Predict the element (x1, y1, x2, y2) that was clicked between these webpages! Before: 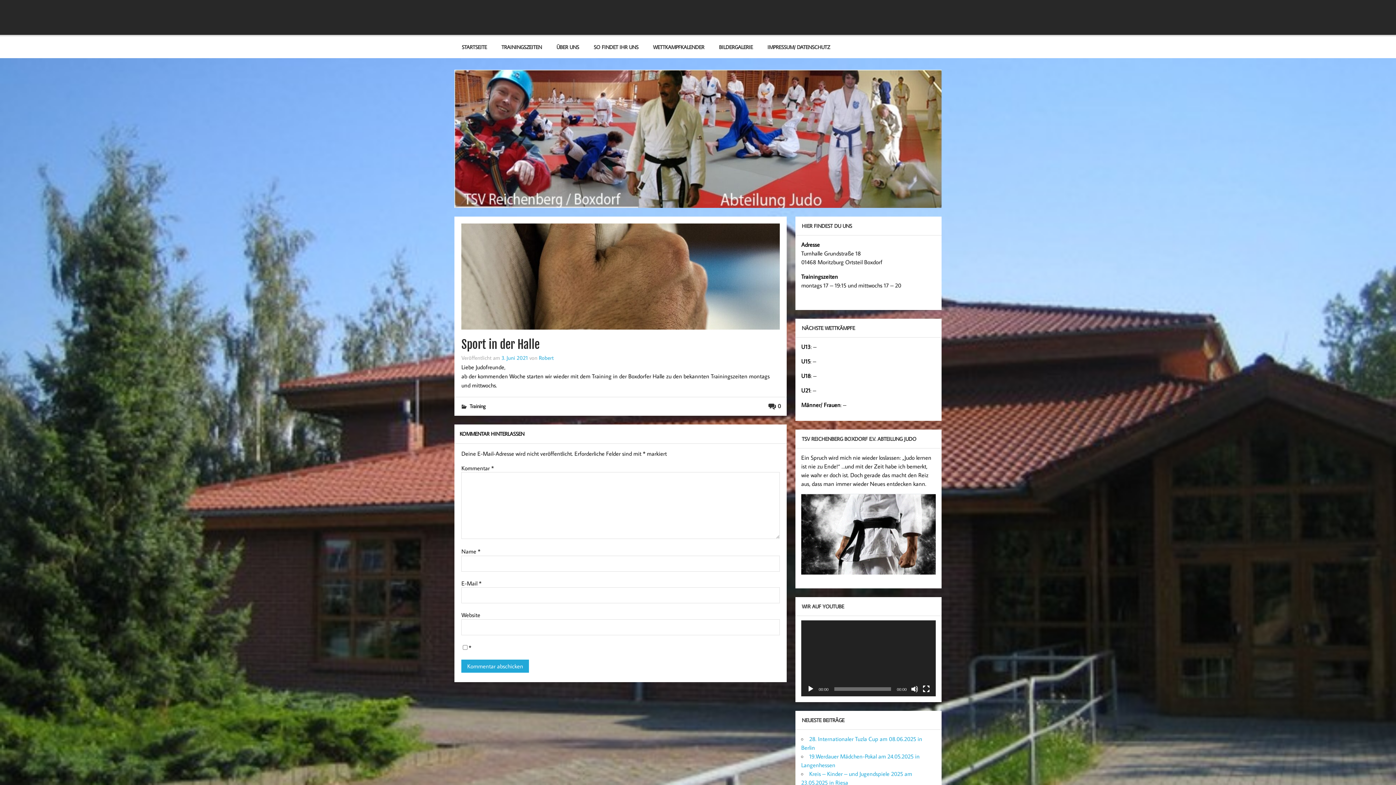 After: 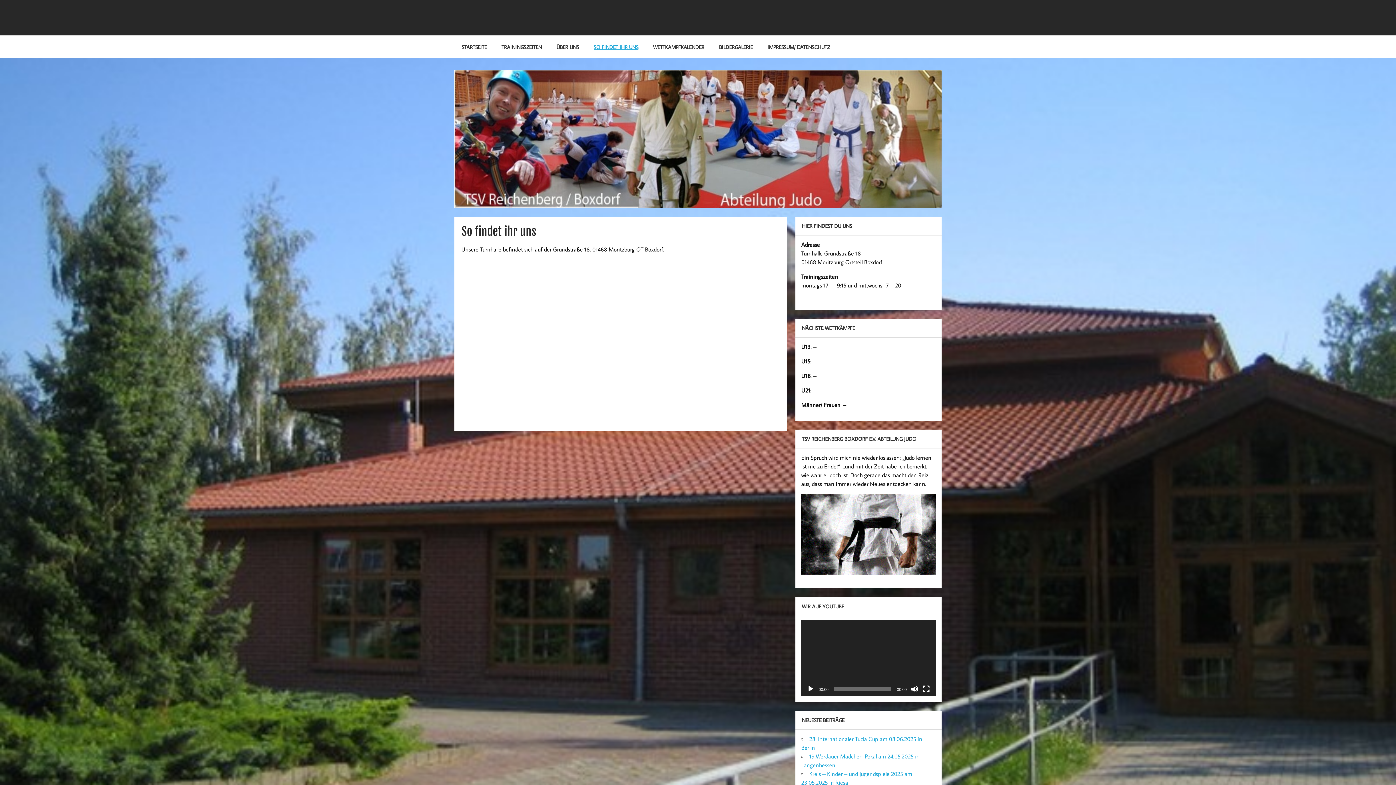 Action: label: SO FINDET IHR UNS bbox: (586, 36, 645, 58)